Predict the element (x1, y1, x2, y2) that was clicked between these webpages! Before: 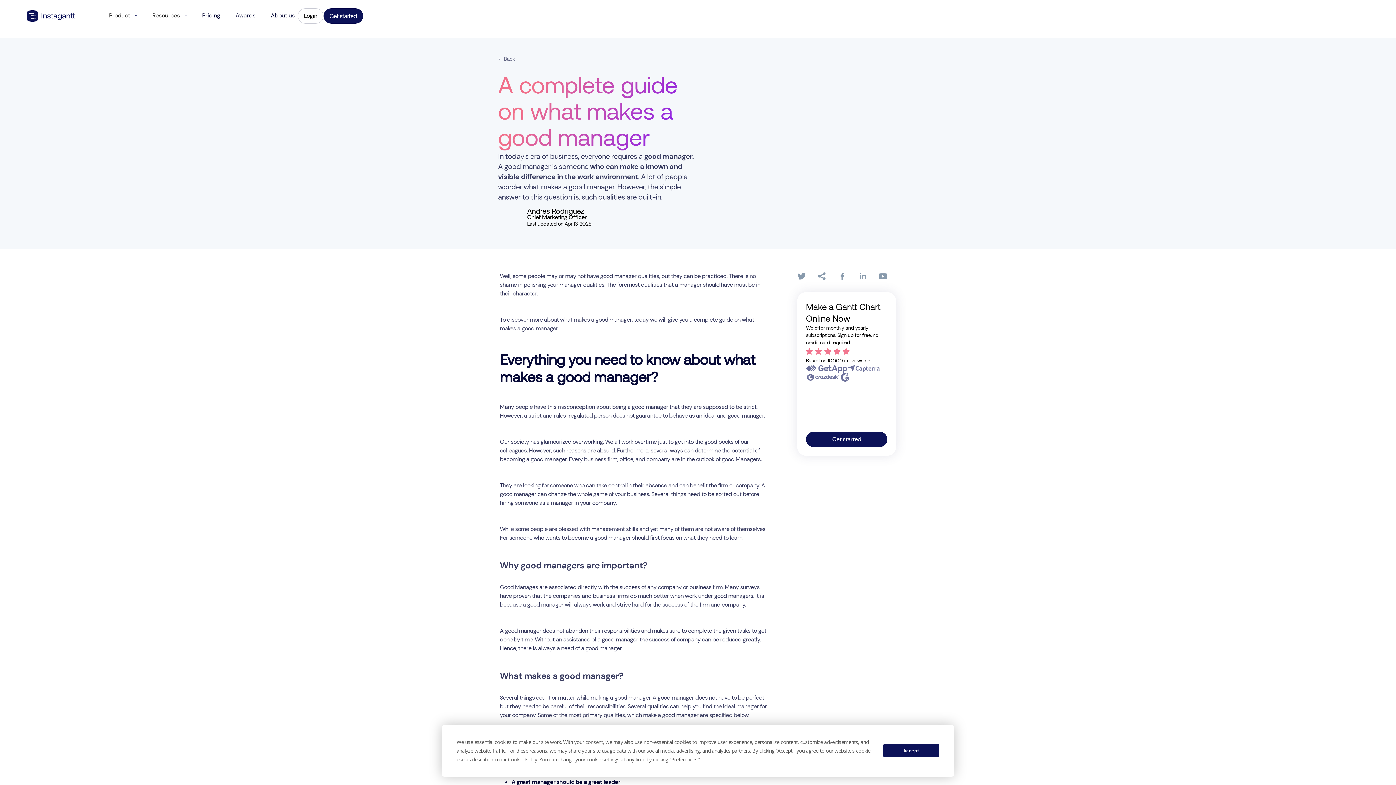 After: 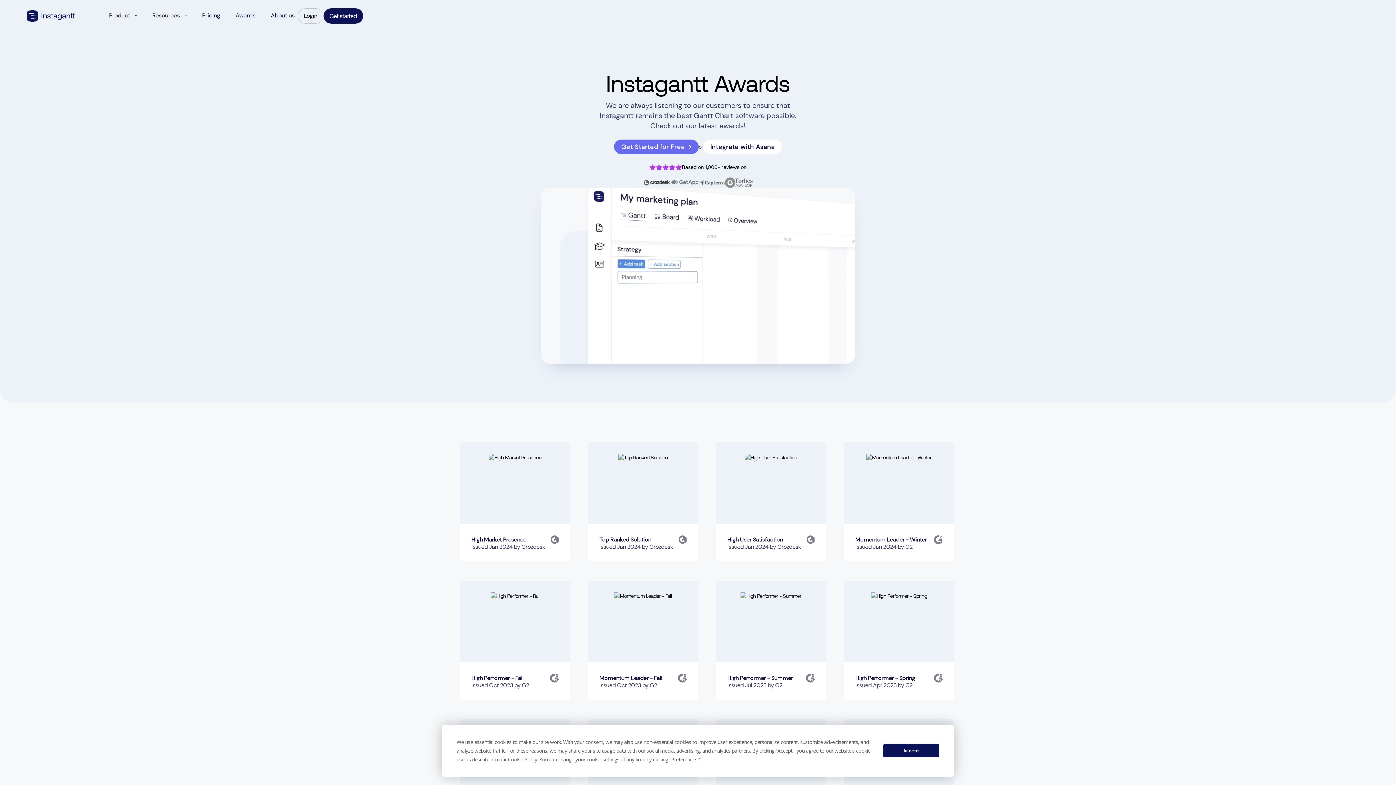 Action: label: Awards bbox: (232, 8, 258, 22)